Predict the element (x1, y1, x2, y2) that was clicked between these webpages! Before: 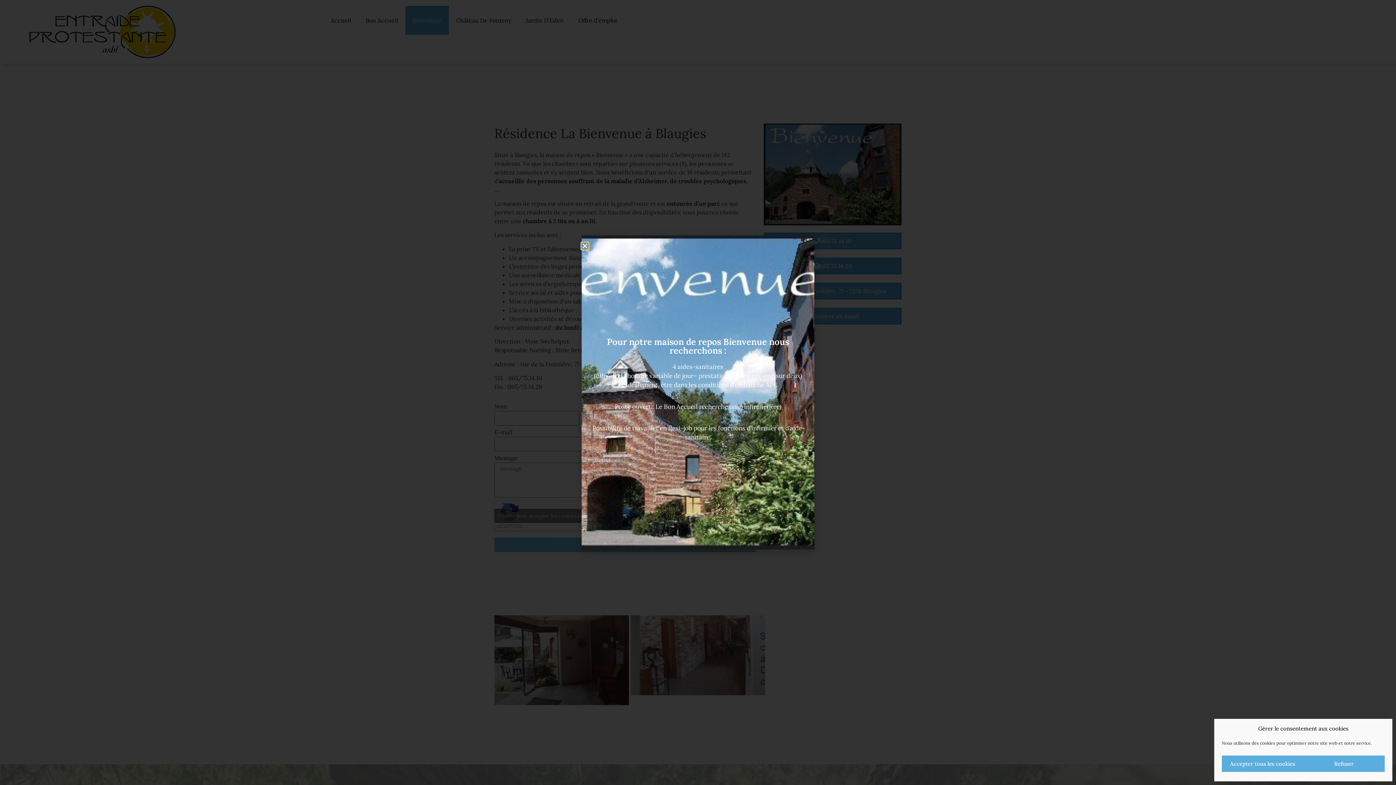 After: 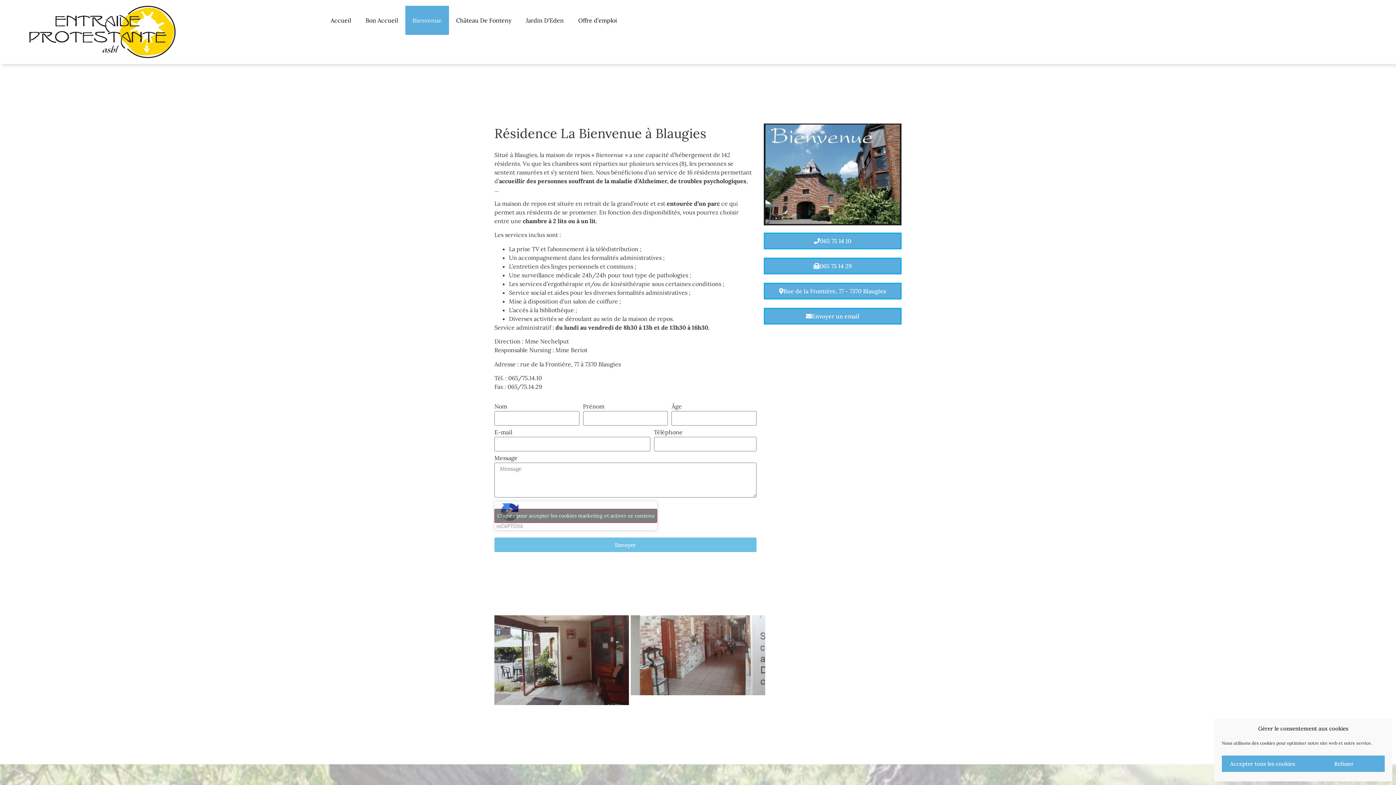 Action: bbox: (581, 242, 588, 249) label: Close